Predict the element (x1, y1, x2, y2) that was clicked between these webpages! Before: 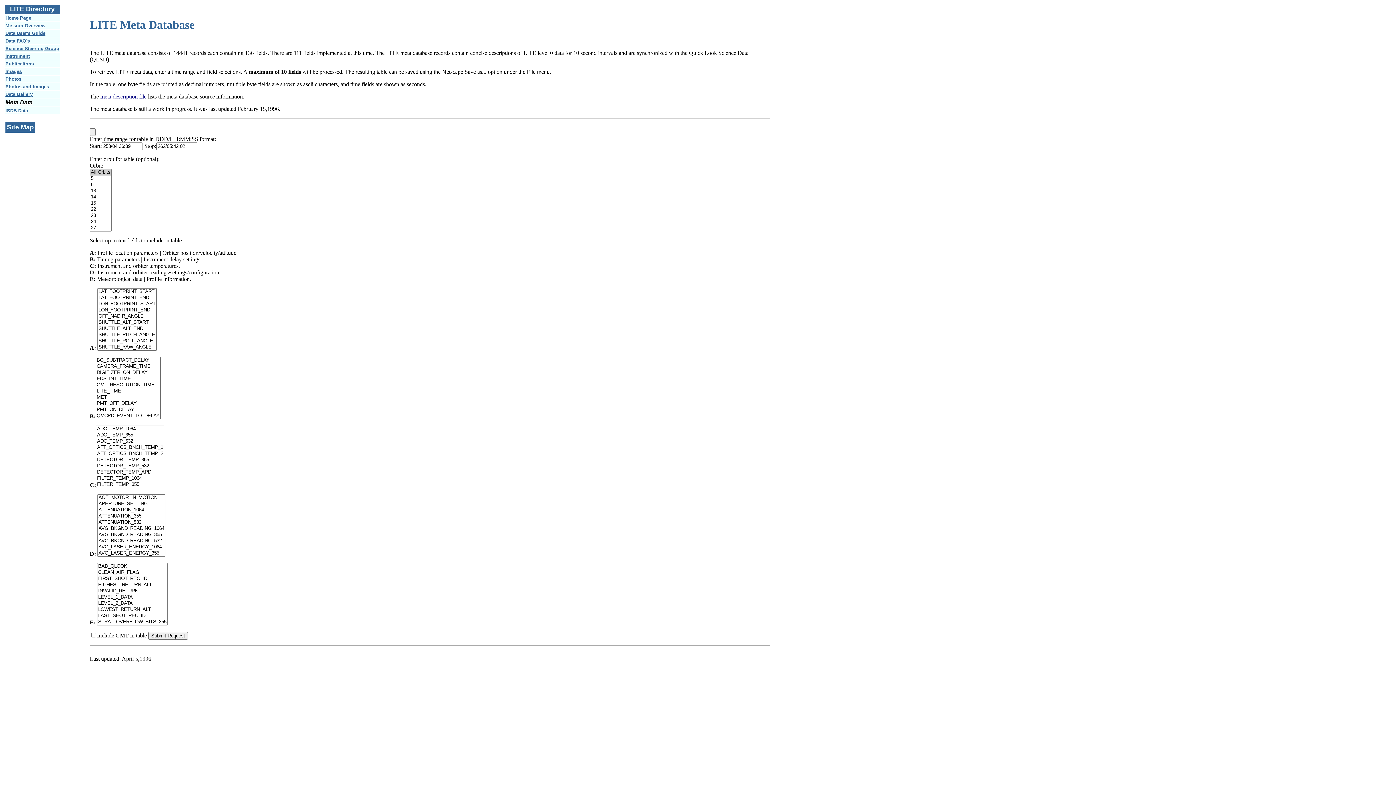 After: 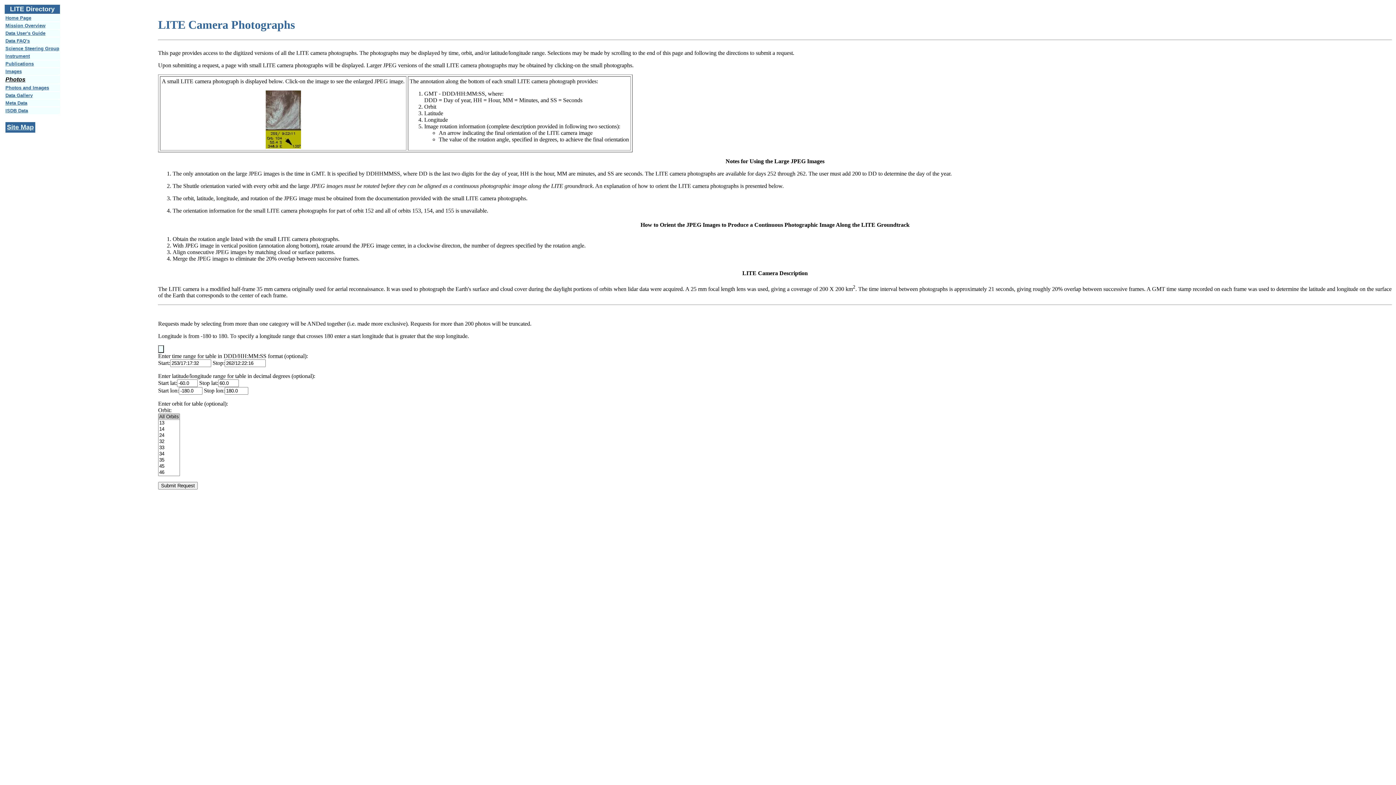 Action: bbox: (5, 75, 21, 81) label: Photos